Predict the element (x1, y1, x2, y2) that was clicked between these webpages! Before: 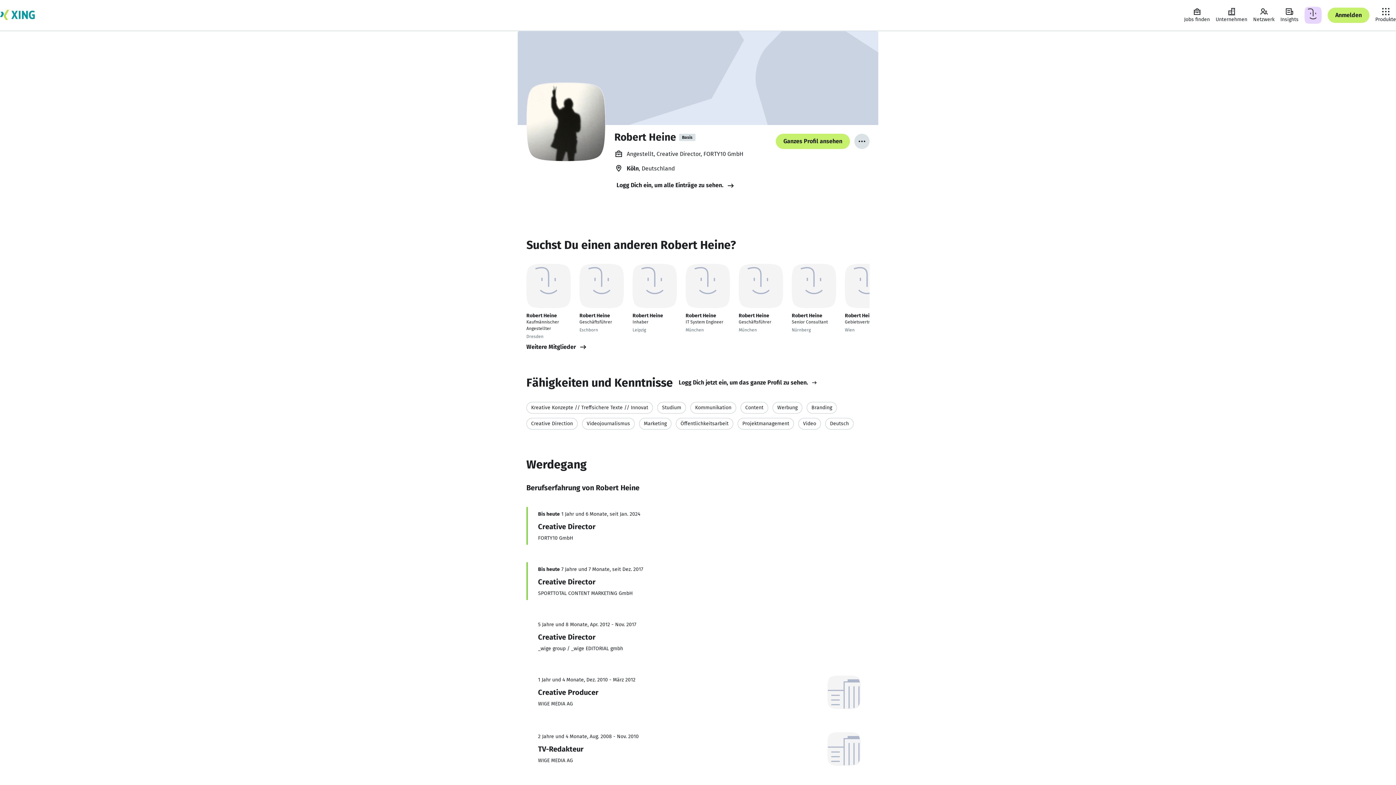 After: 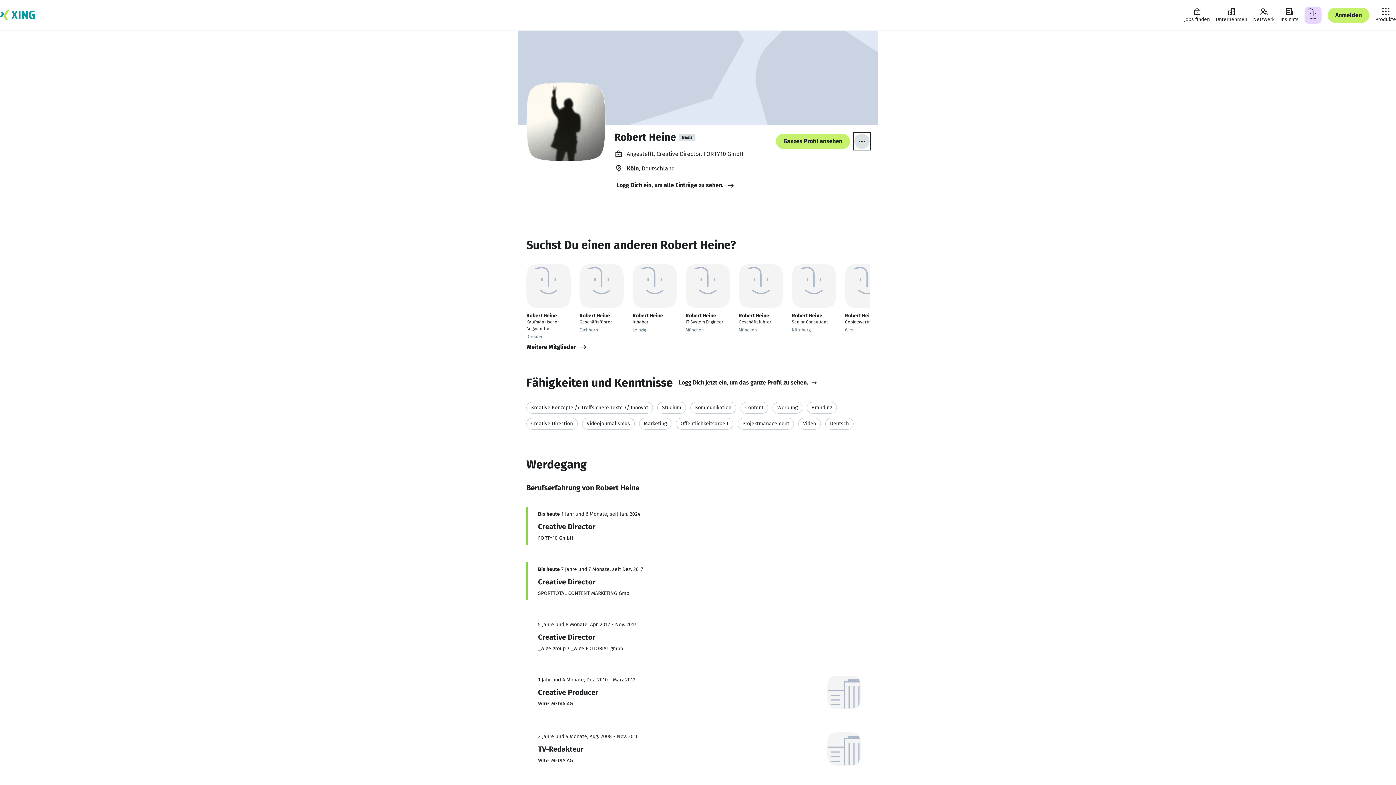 Action: bbox: (854, 133, 869, 149) label: Mehr